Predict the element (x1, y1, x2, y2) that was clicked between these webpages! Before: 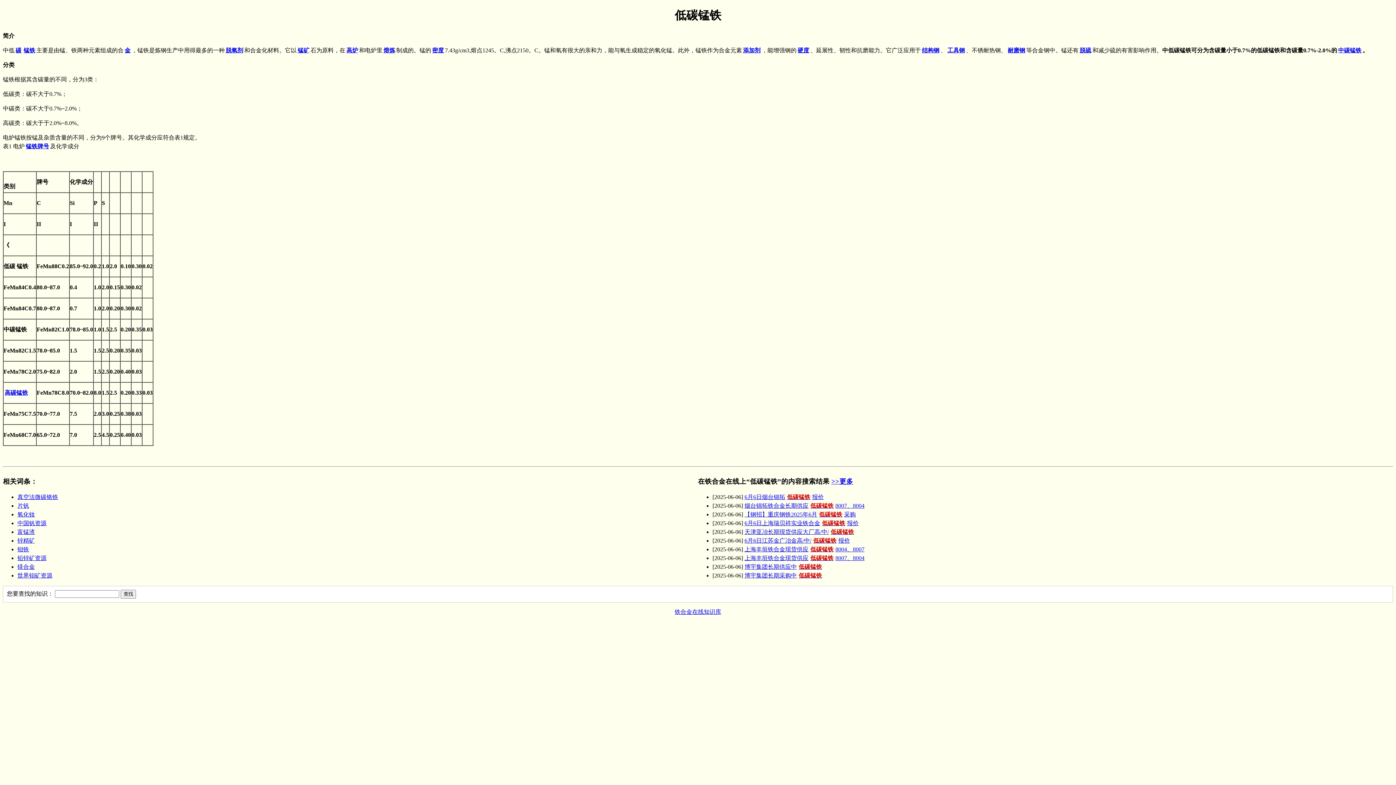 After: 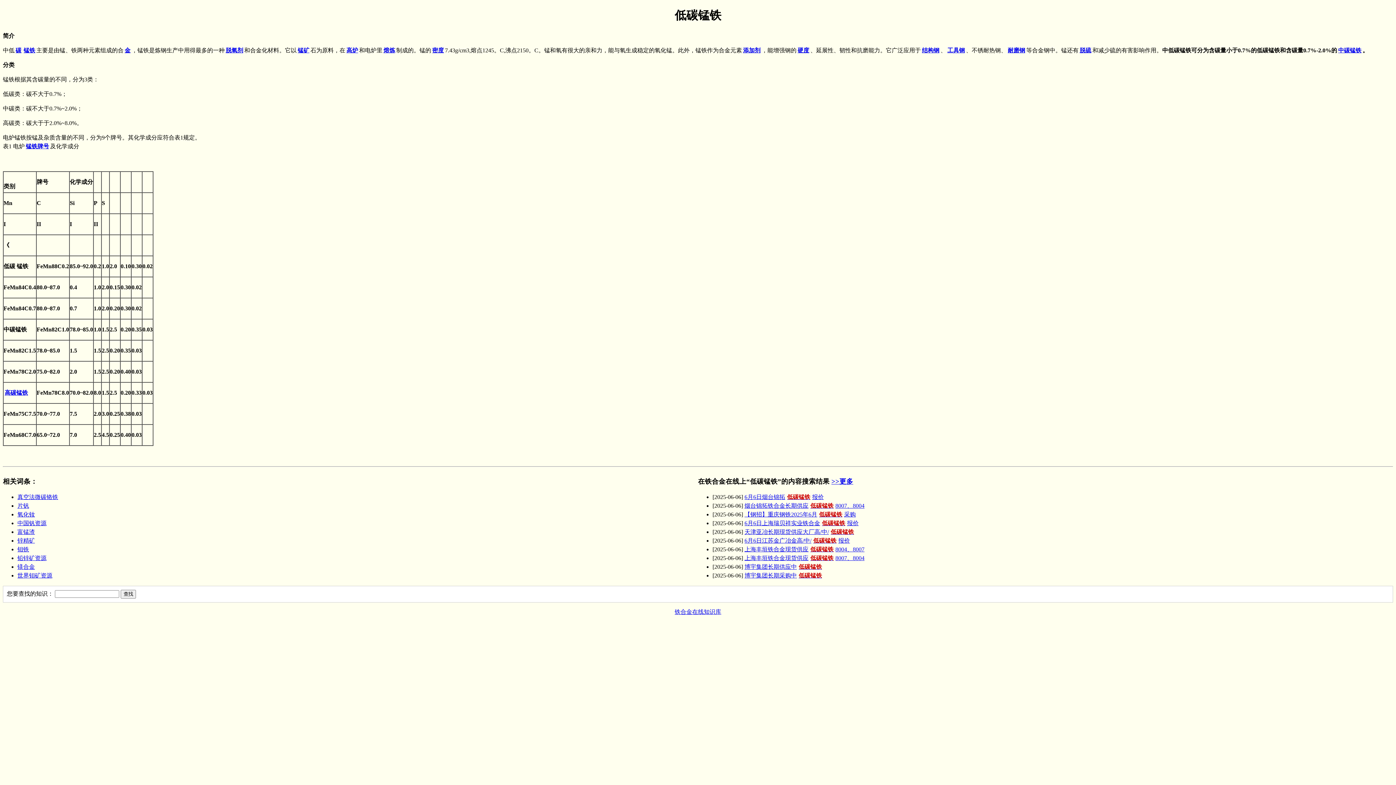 Action: bbox: (744, 546, 864, 552) label: 上海丰垣铁合金现货供应低碳锰铁8004、8007